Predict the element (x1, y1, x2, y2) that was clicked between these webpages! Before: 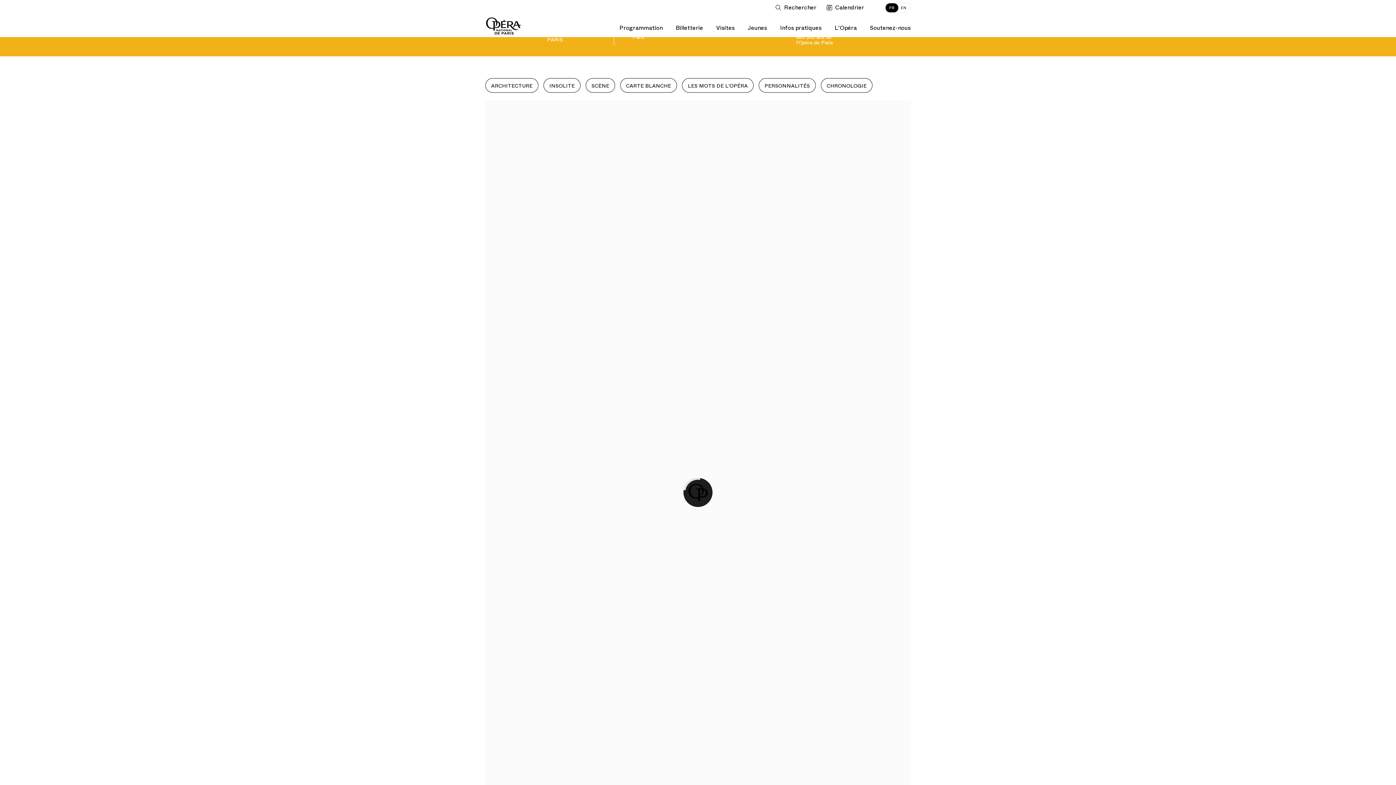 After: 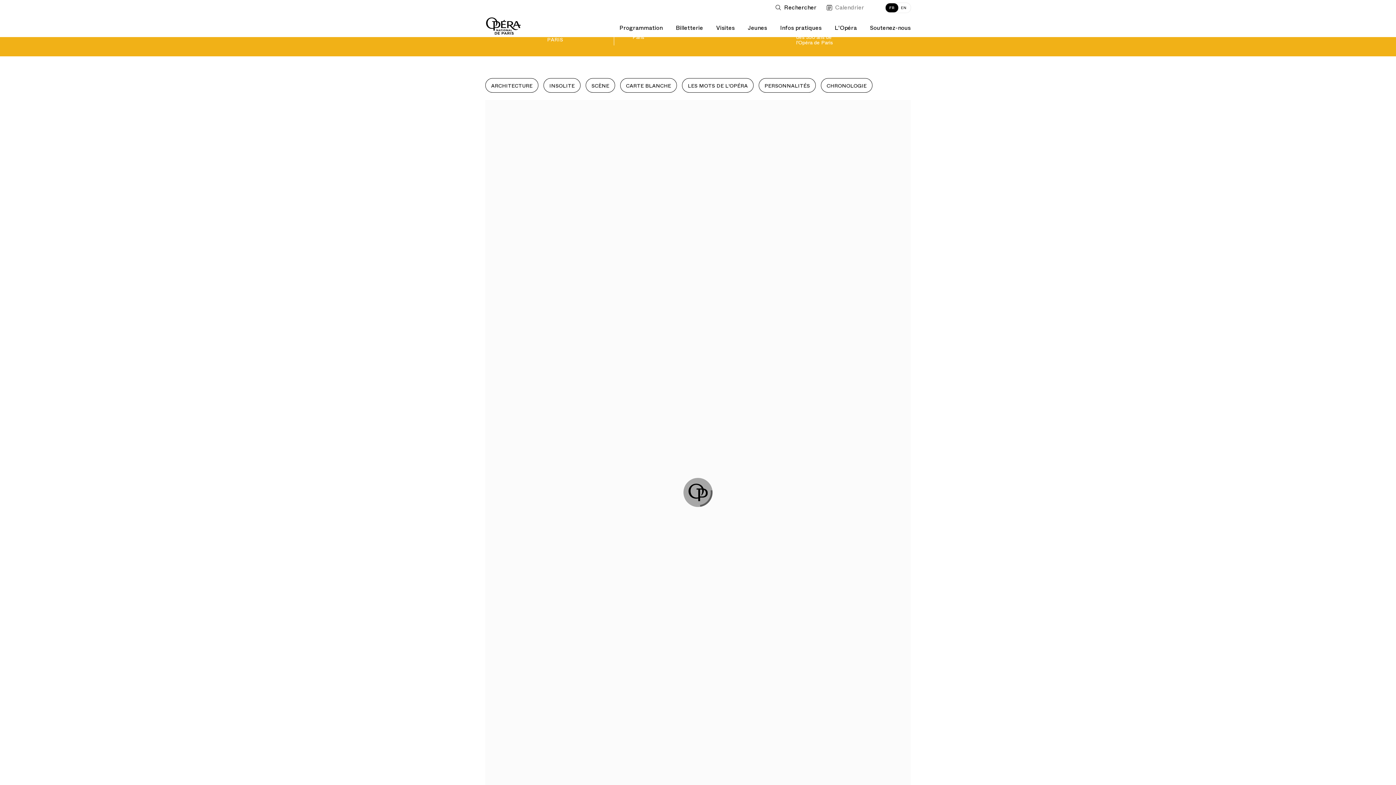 Action: bbox: (826, 0, 867, 14) label: Voir le calendrier